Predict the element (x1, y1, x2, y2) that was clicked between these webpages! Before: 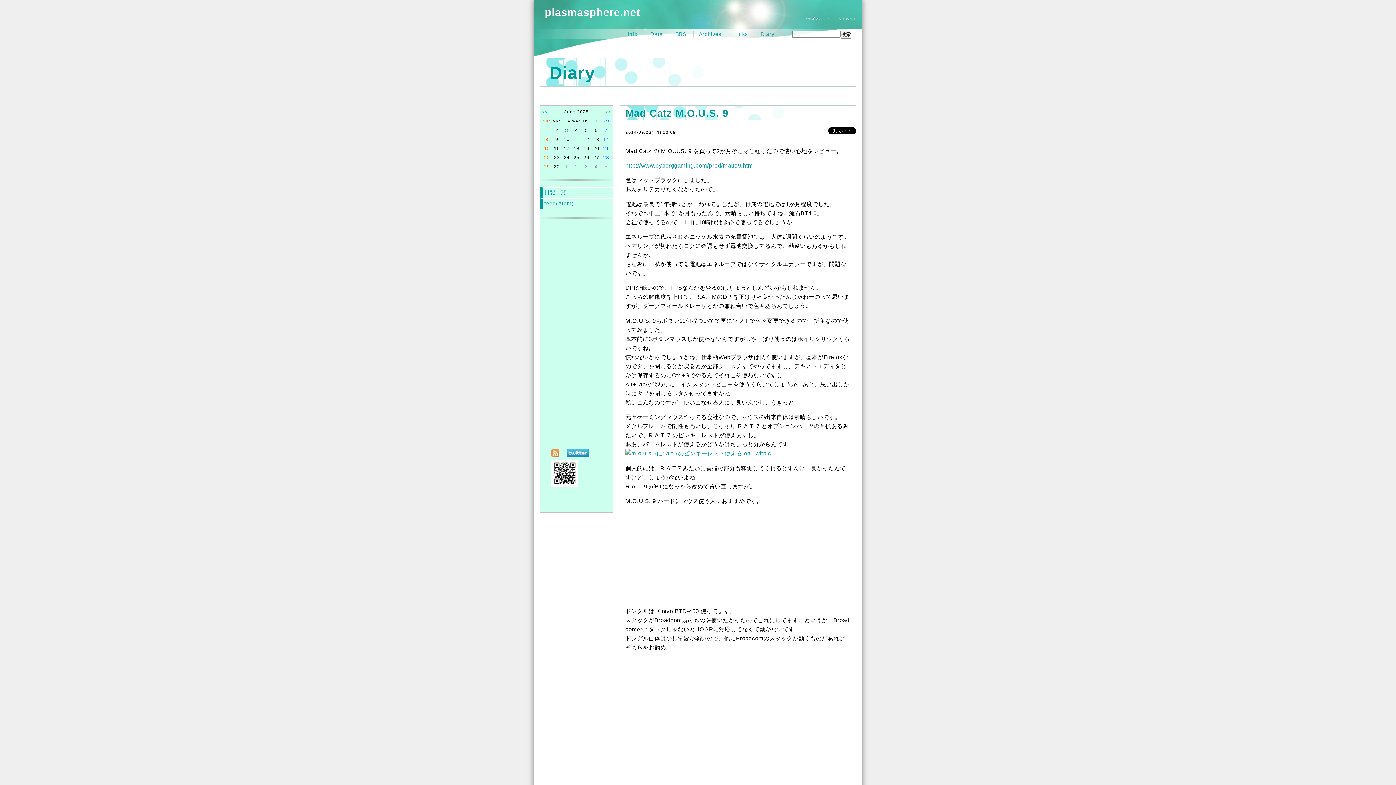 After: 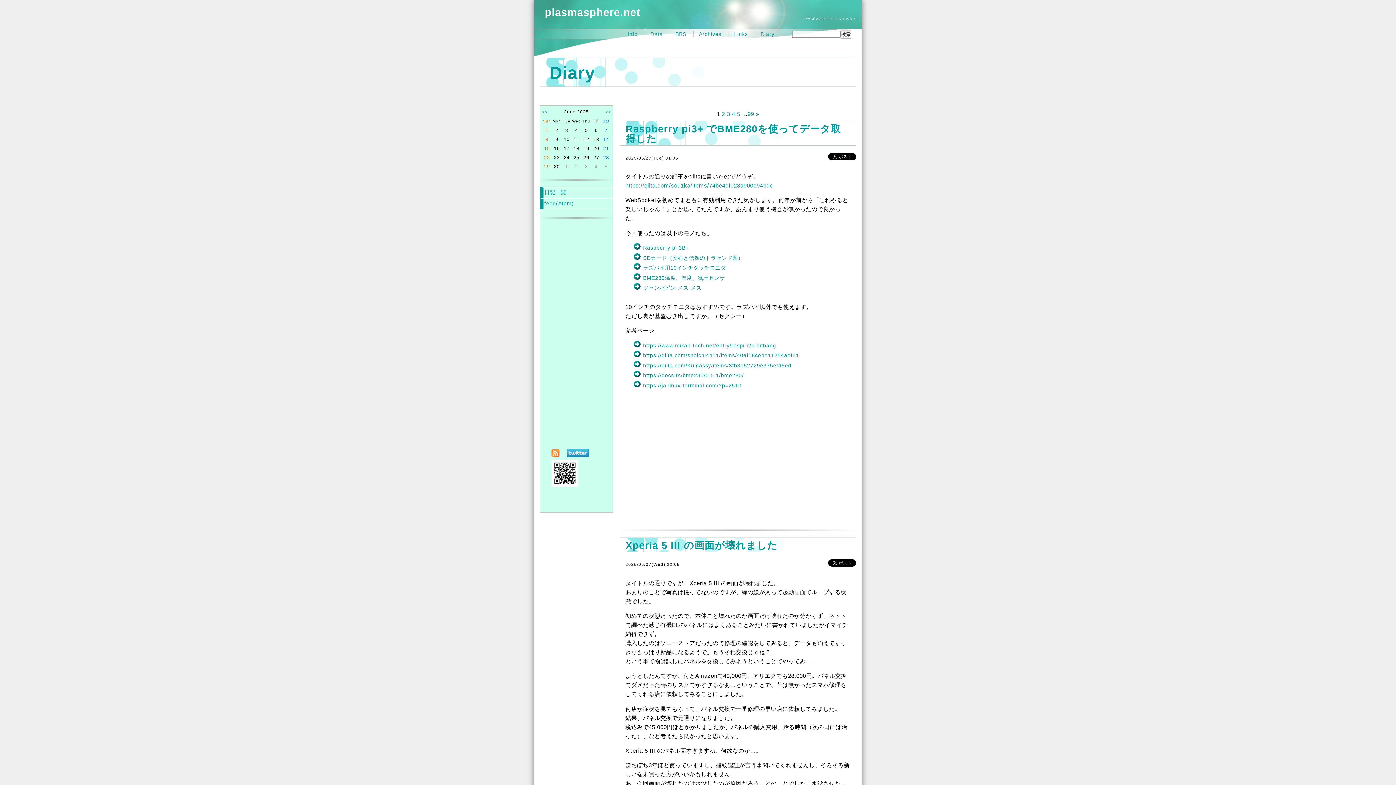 Action: bbox: (760, 31, 774, 37) label: Diary